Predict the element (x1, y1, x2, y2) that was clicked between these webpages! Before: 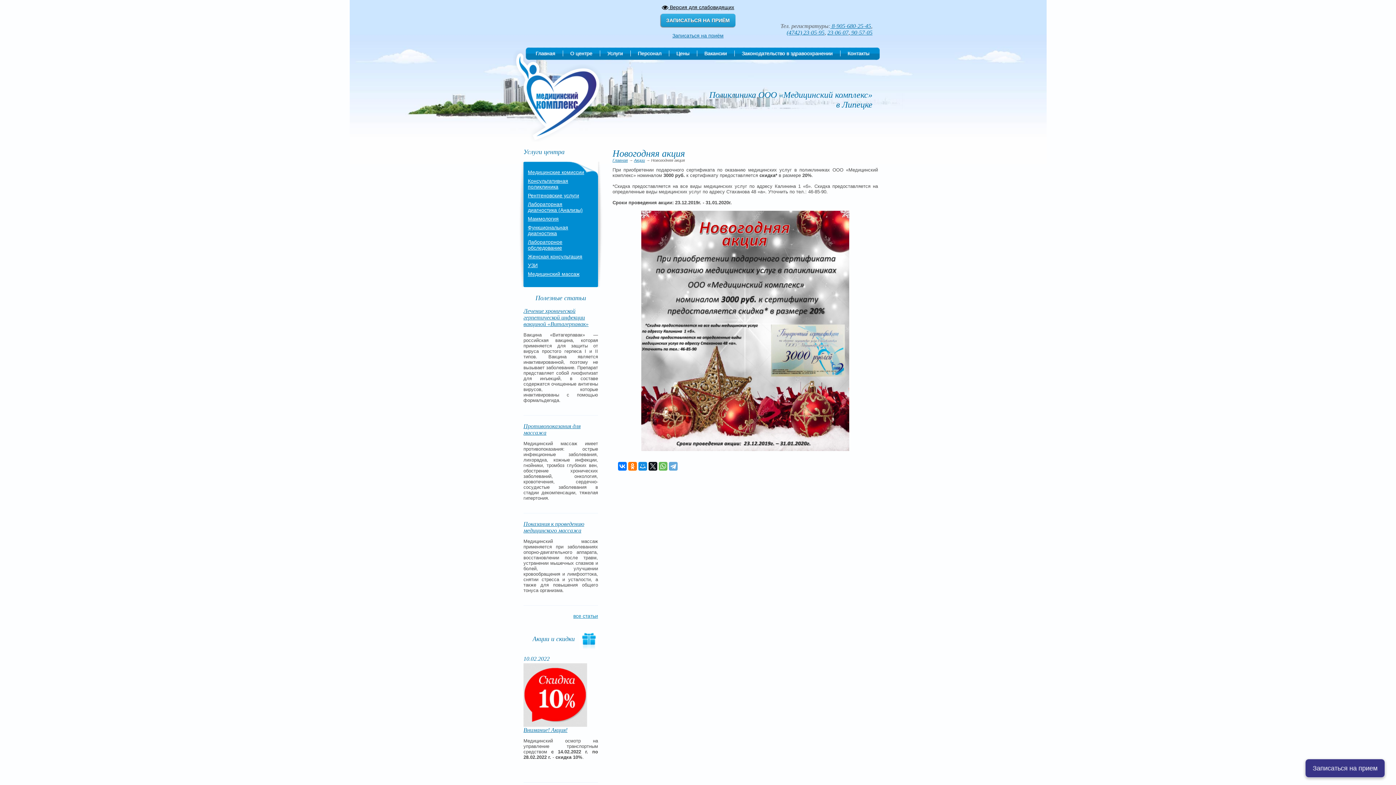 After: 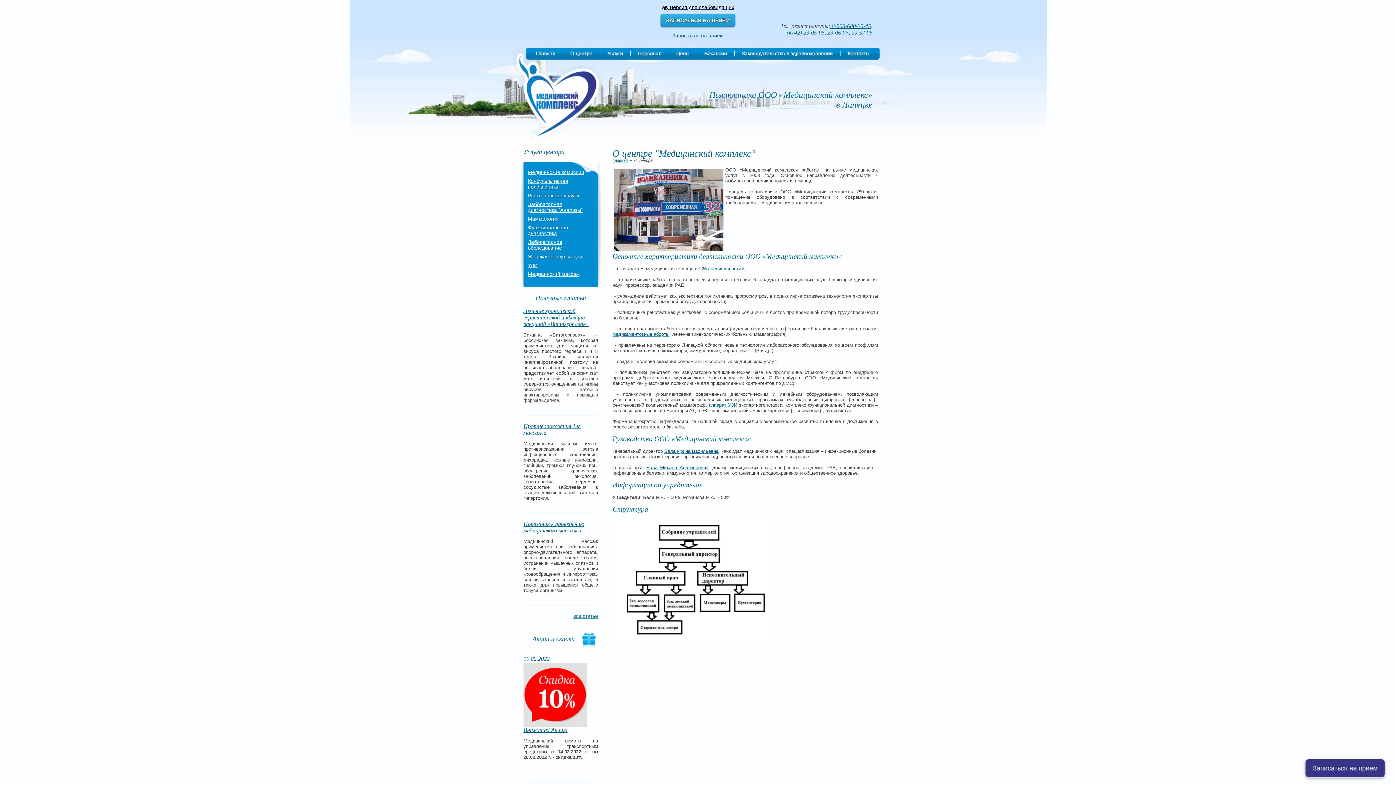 Action: bbox: (563, 50, 600, 56) label: О центре